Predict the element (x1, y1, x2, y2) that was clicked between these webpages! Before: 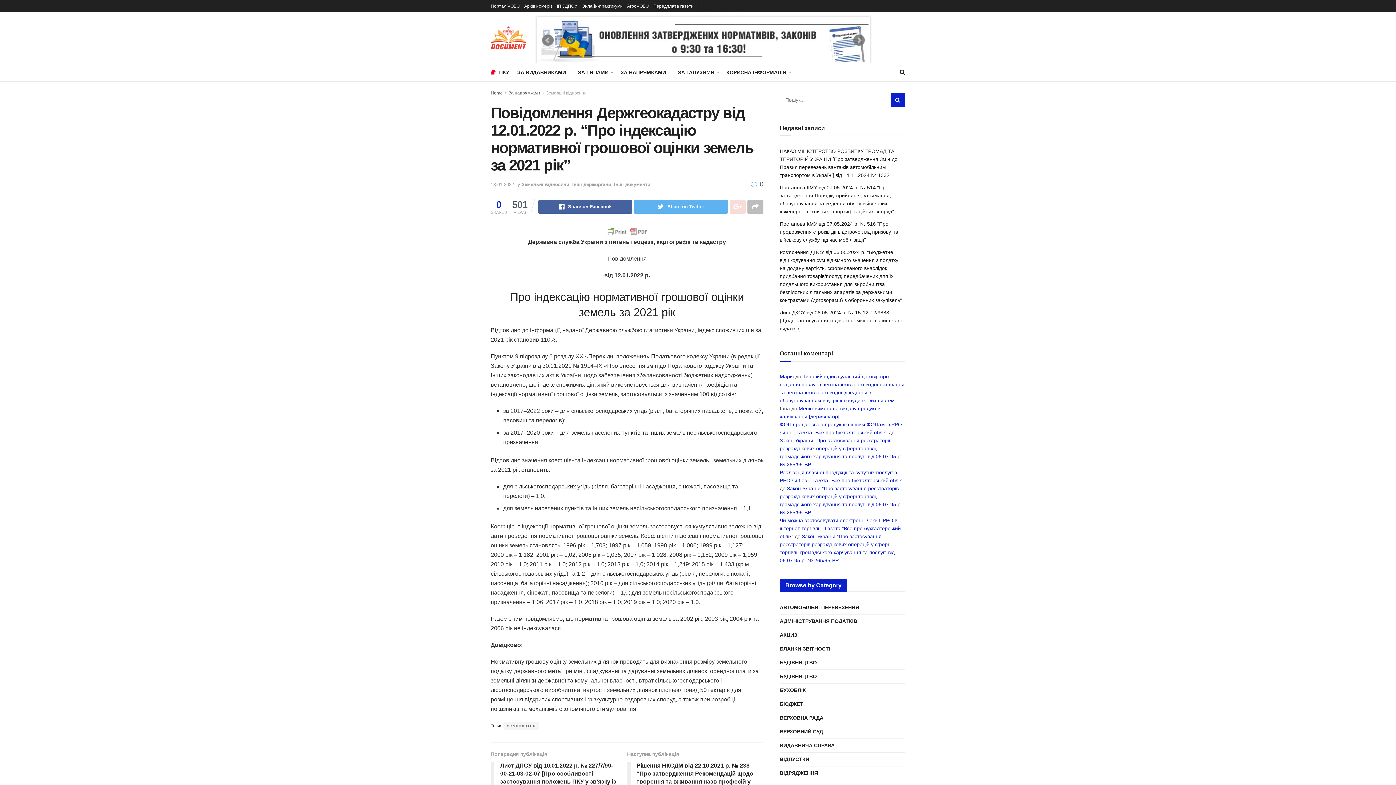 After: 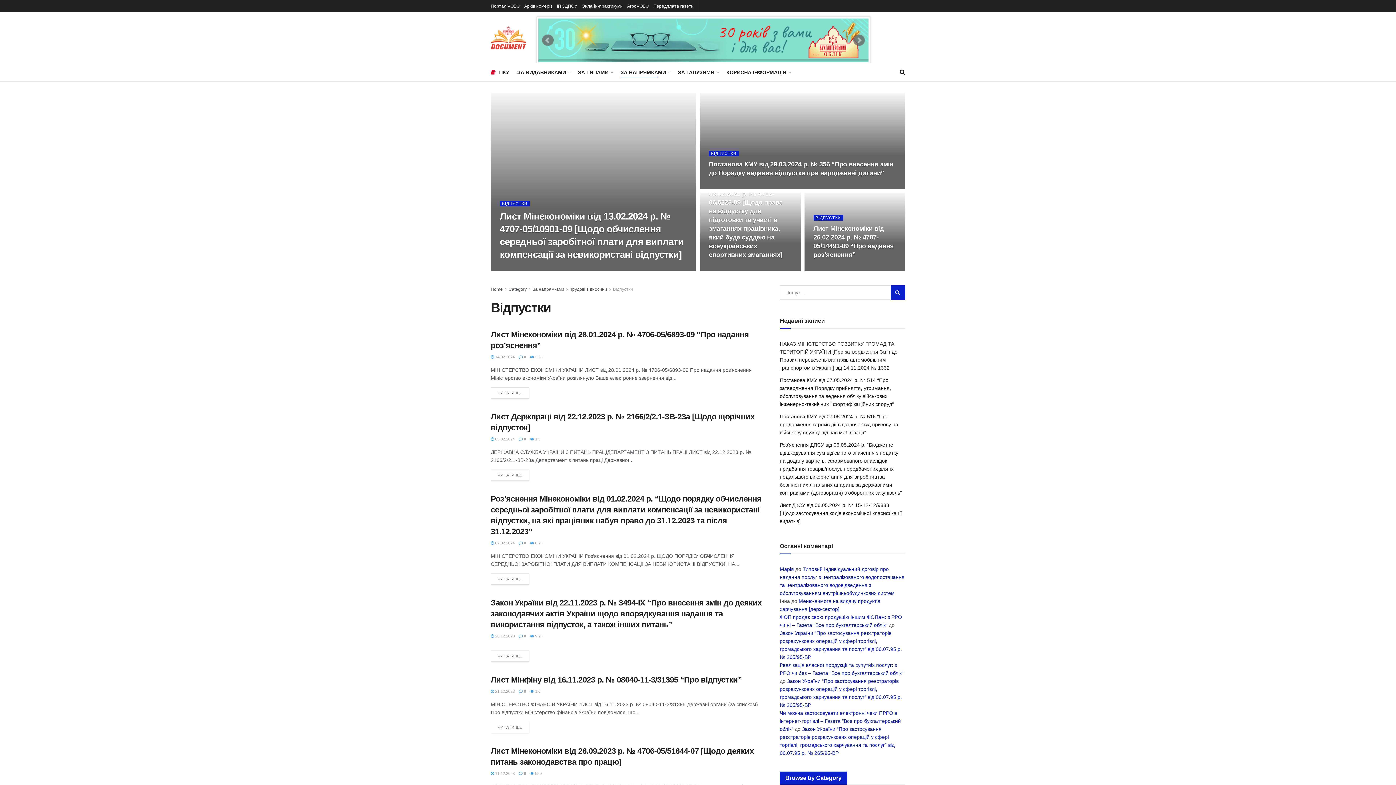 Action: label: ВІДПУСТКИ bbox: (780, 755, 809, 764)